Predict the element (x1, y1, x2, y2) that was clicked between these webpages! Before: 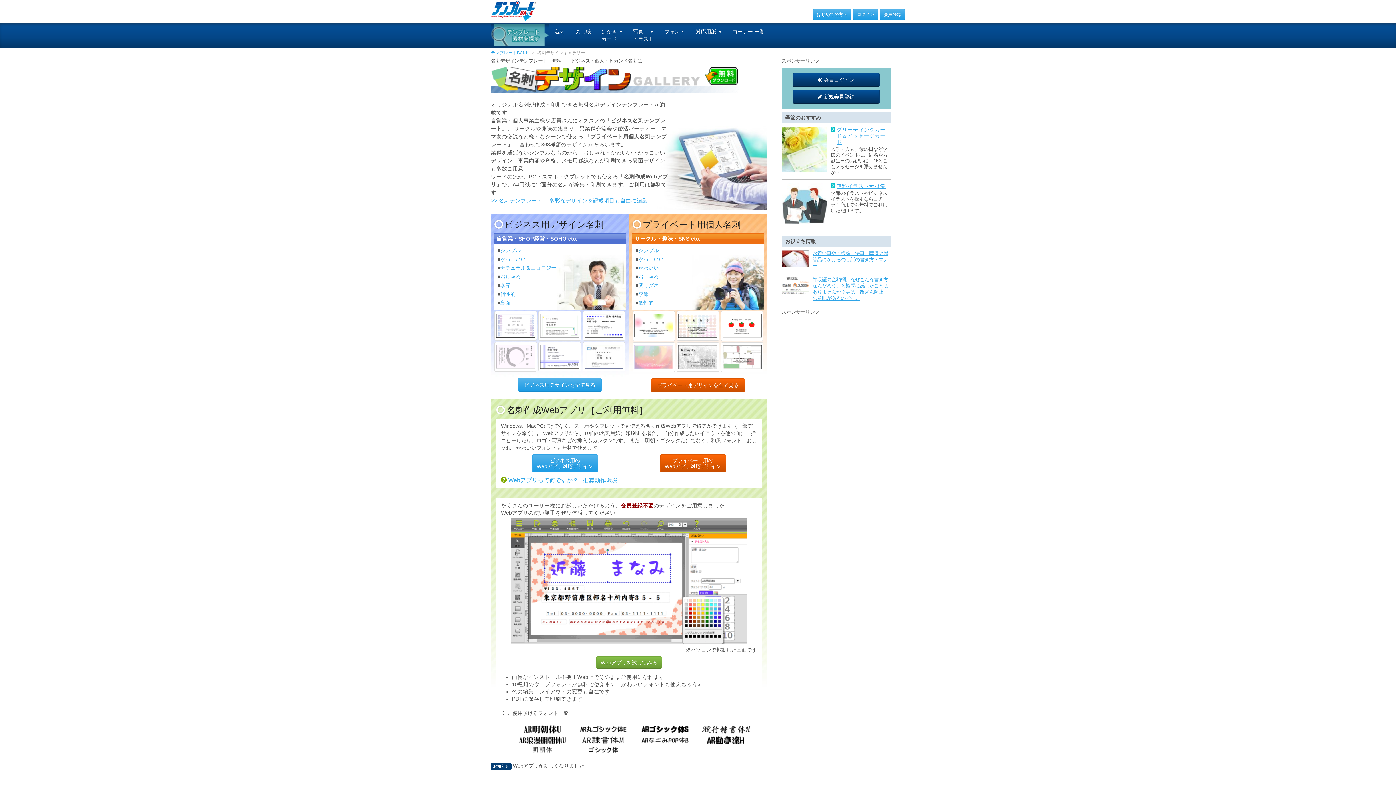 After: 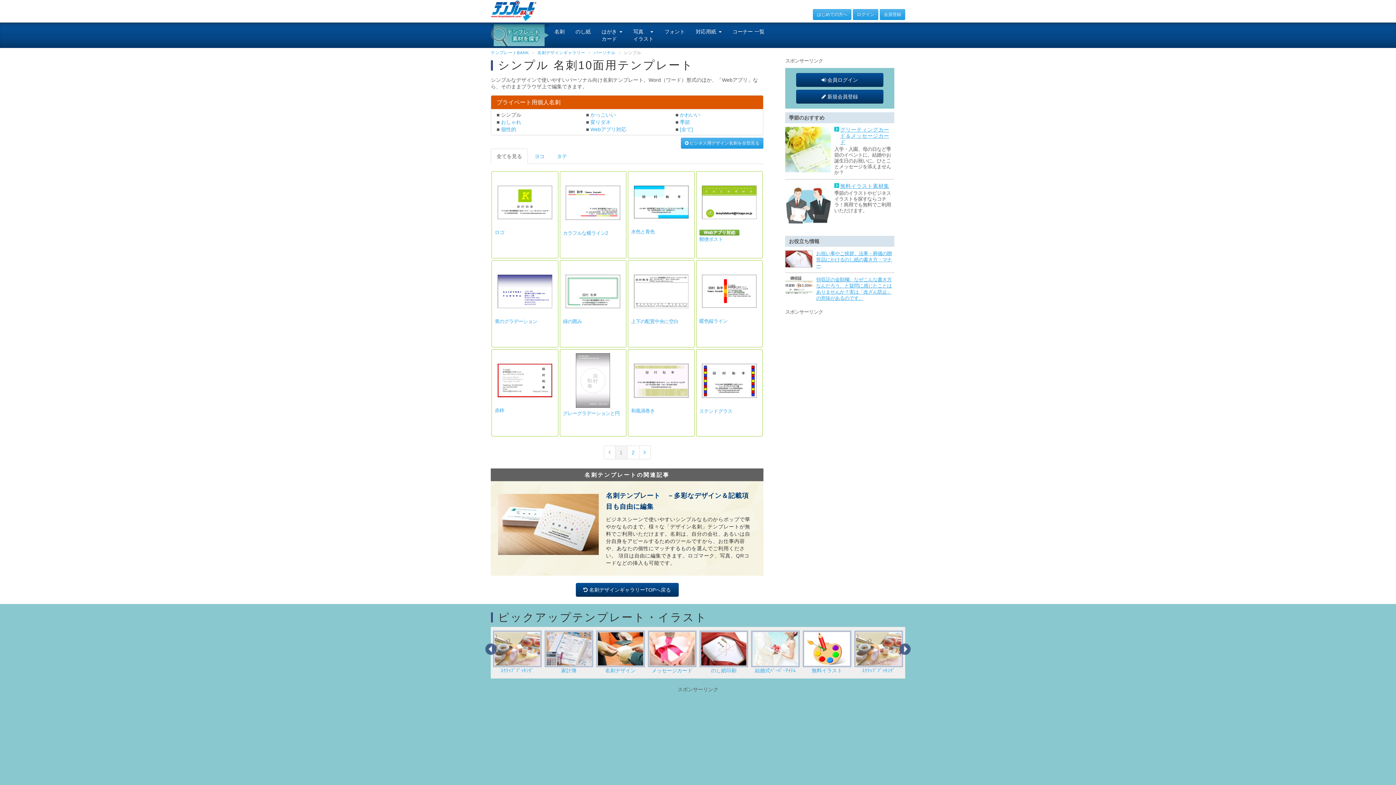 Action: bbox: (638, 247, 658, 253) label: シンプル